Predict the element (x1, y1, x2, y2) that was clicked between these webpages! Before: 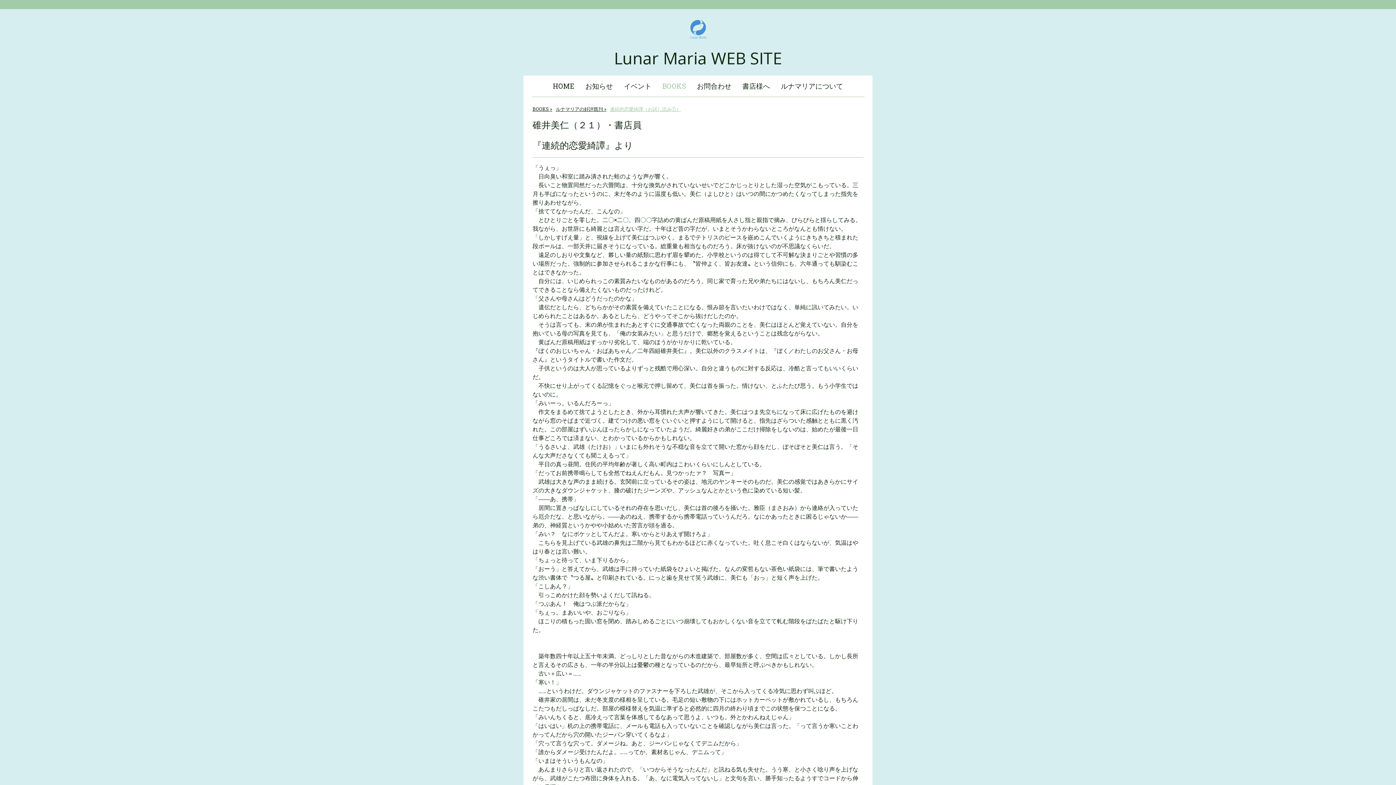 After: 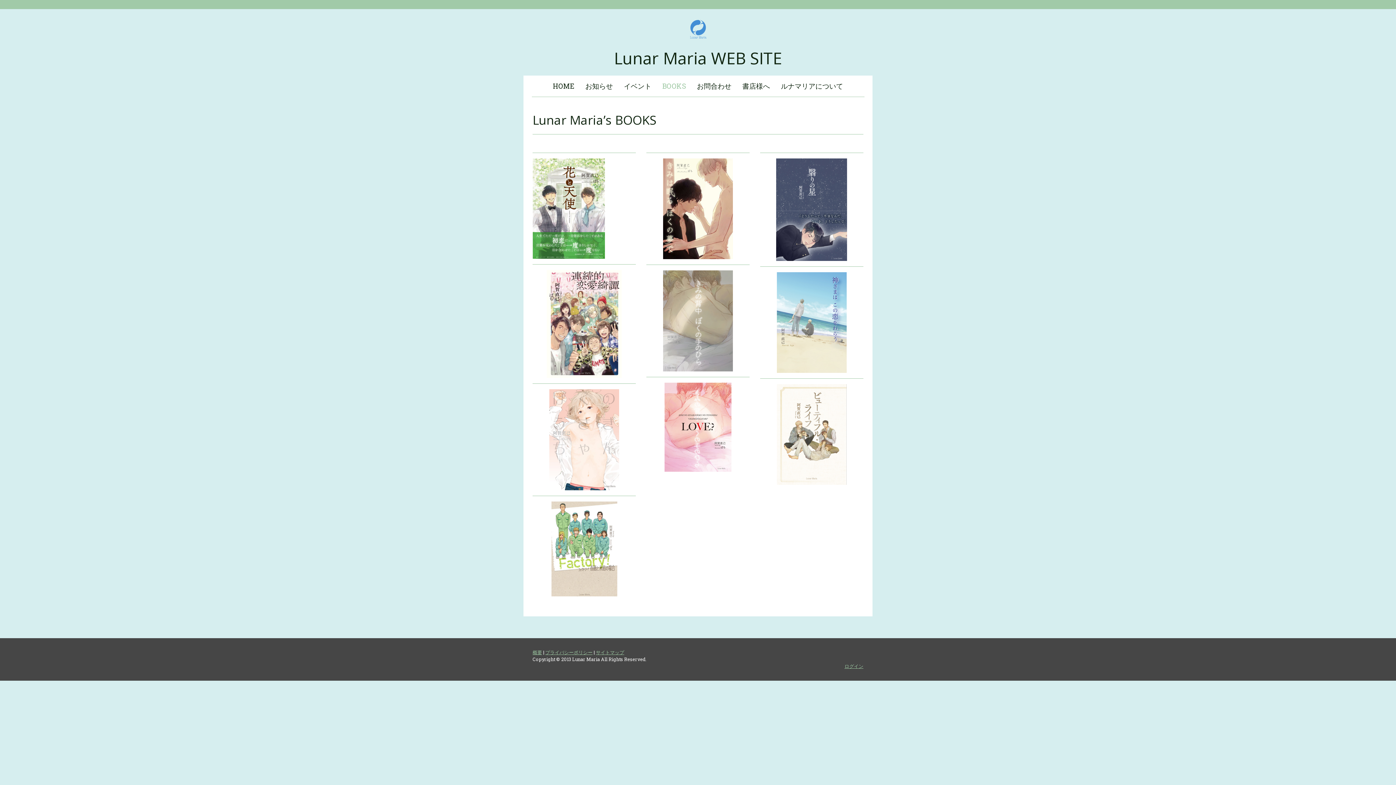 Action: bbox: (657, 75, 691, 96) label: BOOKS